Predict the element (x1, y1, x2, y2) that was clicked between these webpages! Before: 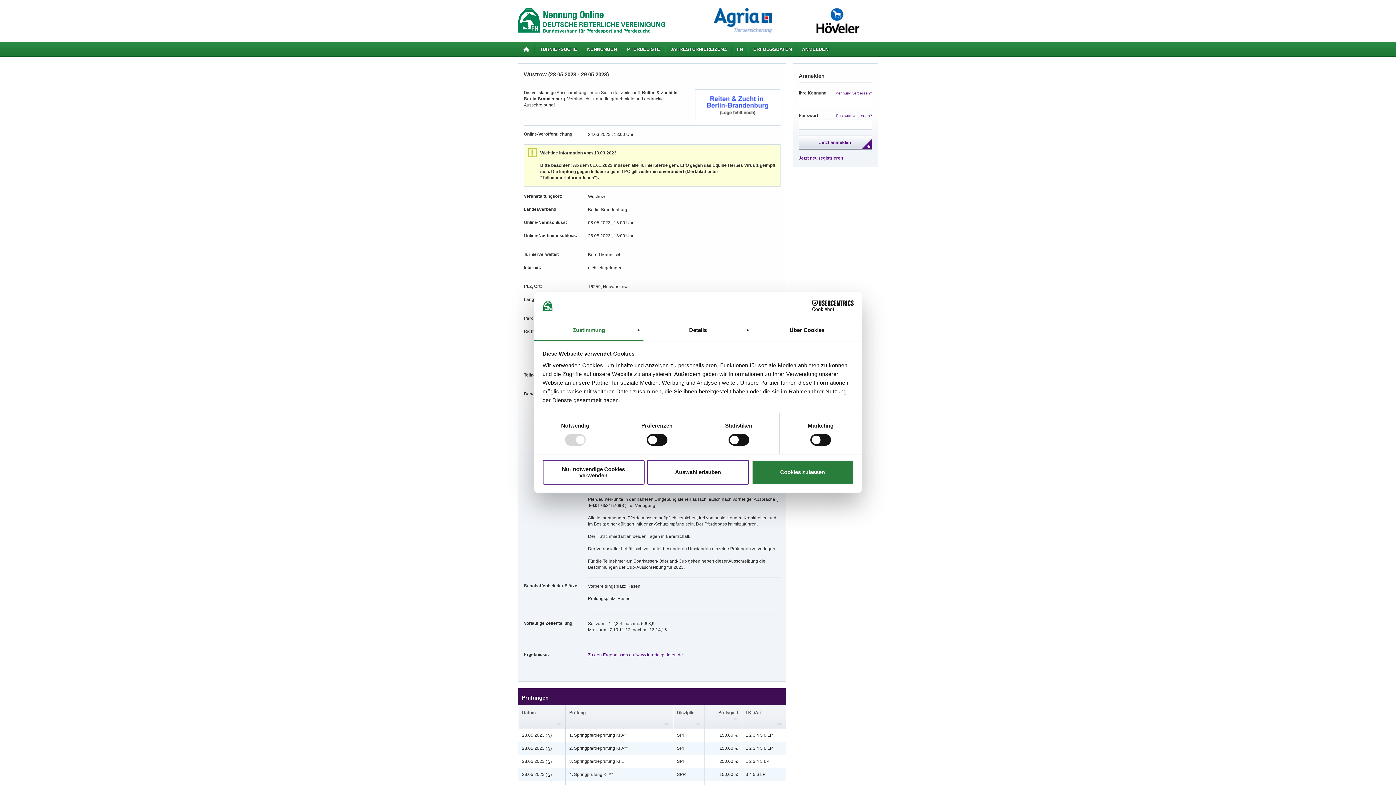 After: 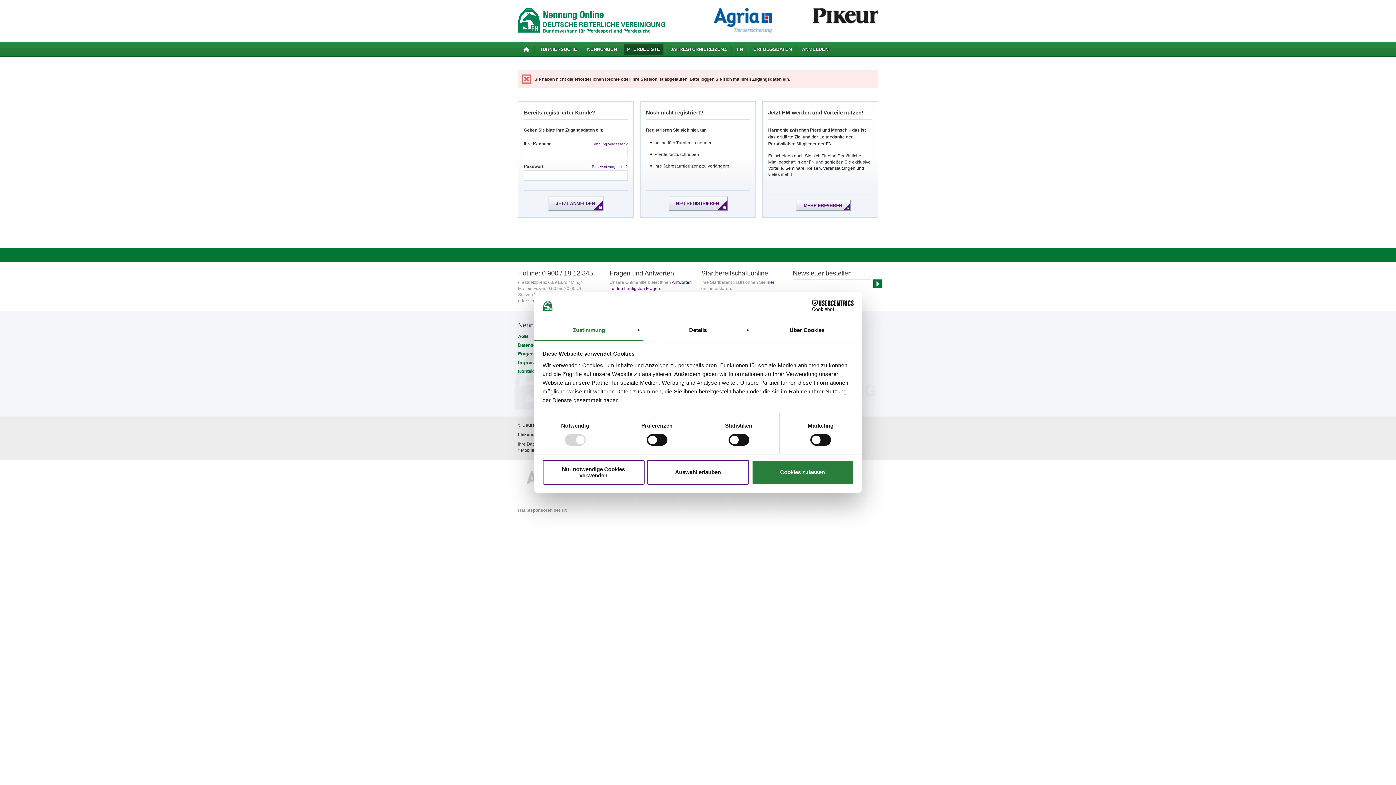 Action: bbox: (624, 44, 663, 54) label: PFERDELISTE